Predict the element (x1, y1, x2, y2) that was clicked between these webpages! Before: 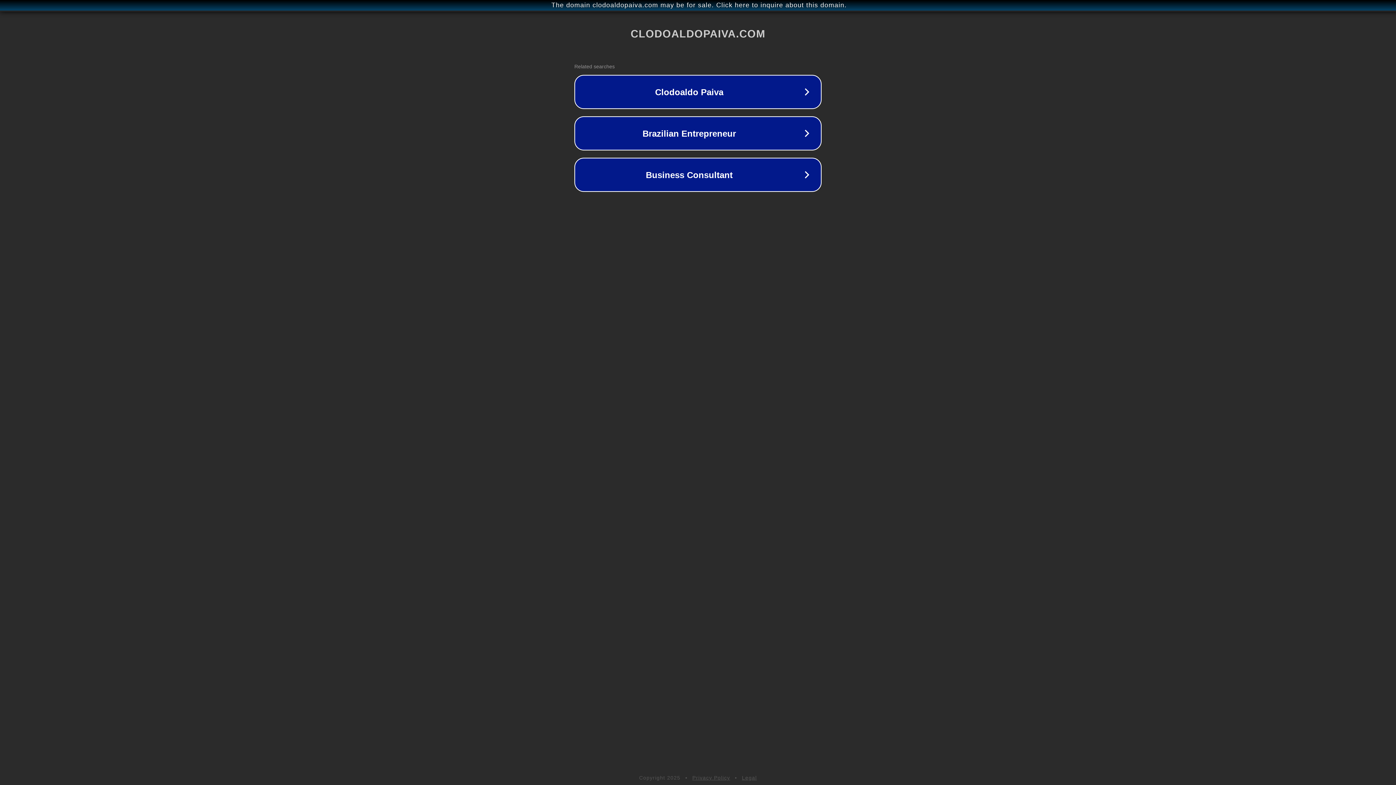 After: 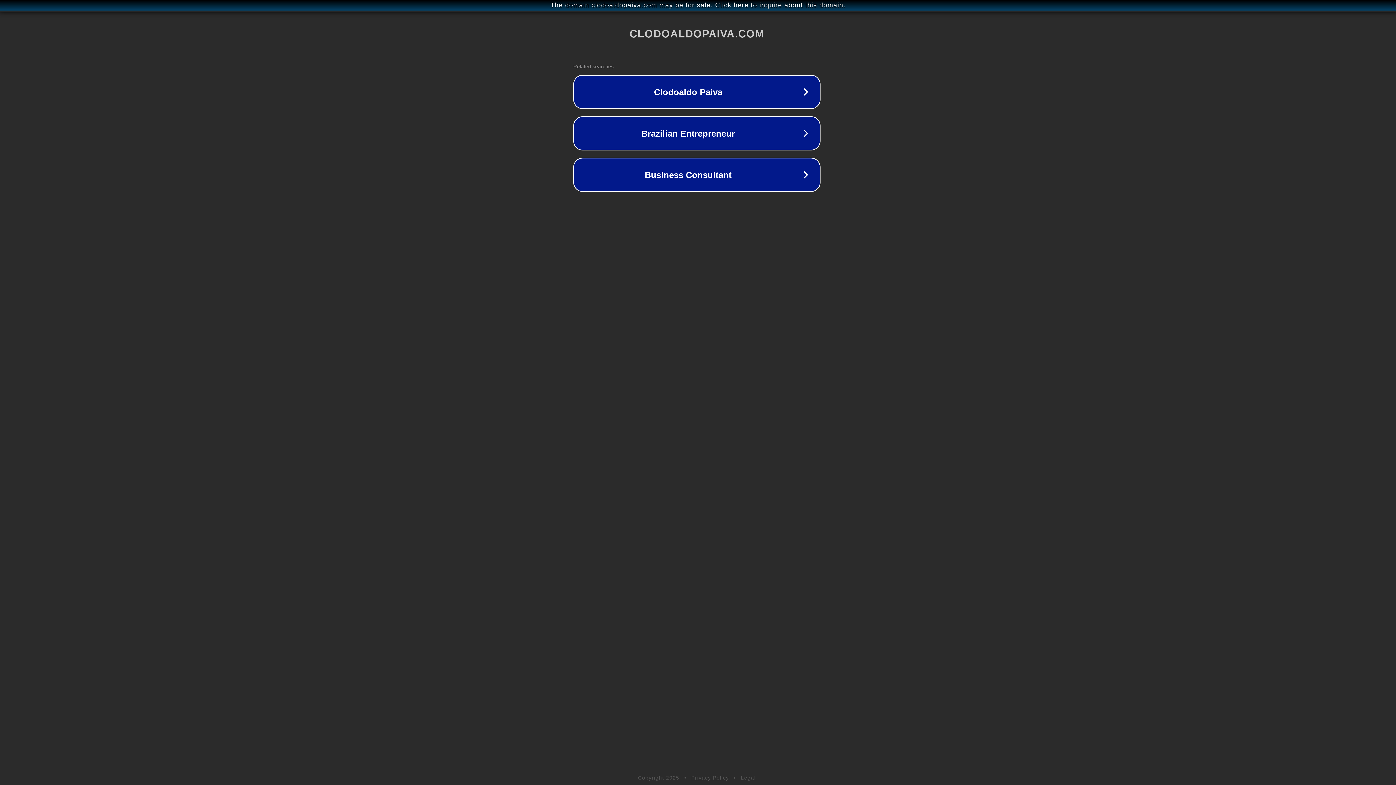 Action: label: The domain clodoaldopaiva.com may be for sale. Click here to inquire about this domain. bbox: (1, 1, 1397, 9)